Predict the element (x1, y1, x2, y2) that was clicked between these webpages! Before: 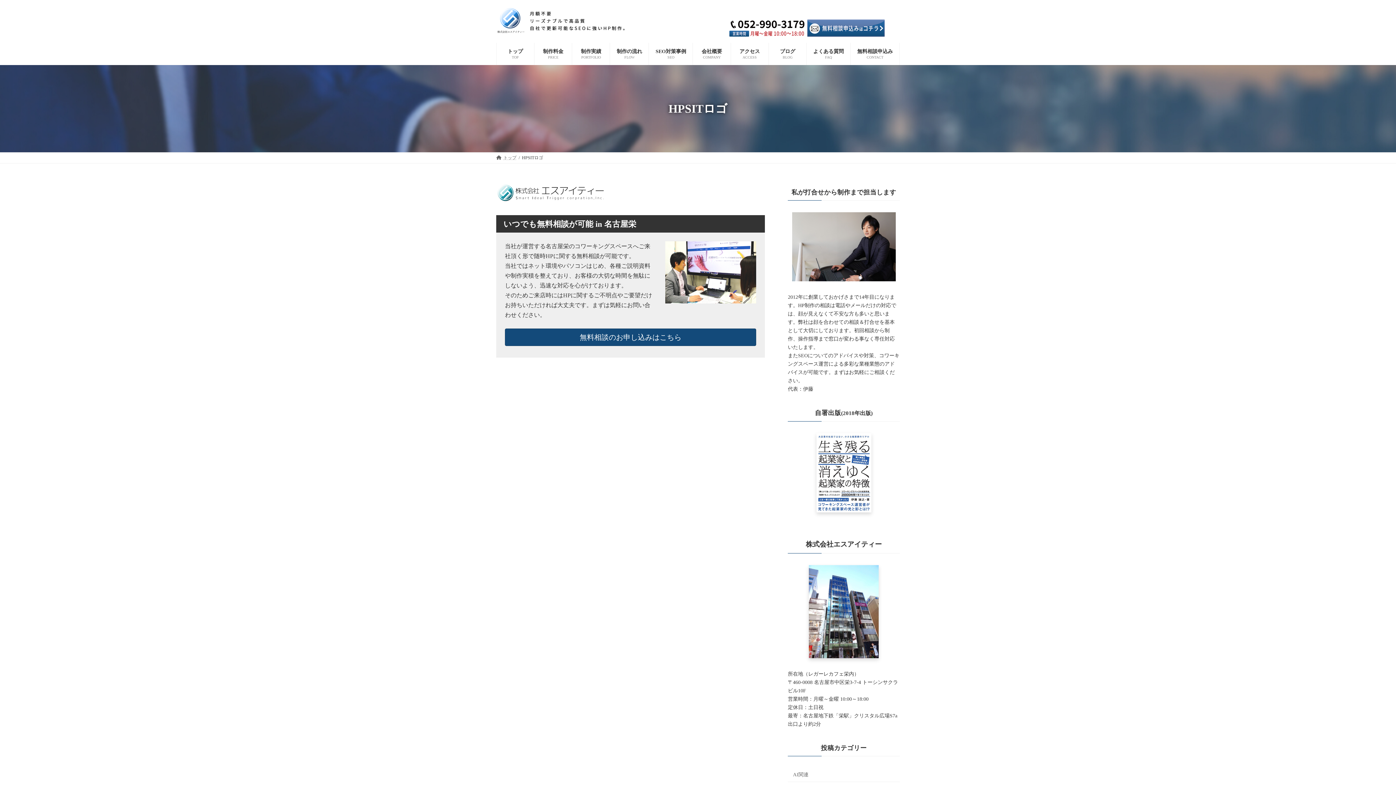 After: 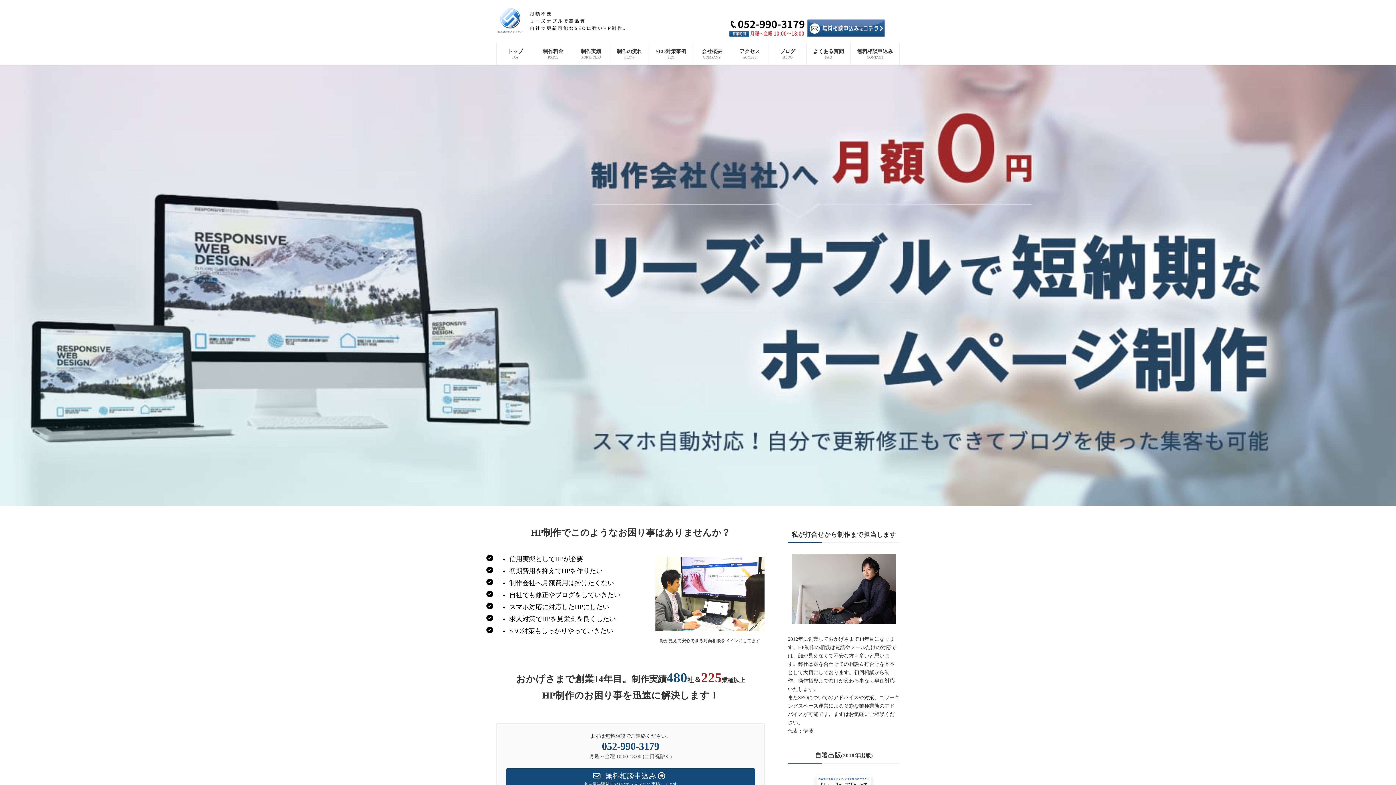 Action: label: トップ
TOP bbox: (496, 43, 534, 65)